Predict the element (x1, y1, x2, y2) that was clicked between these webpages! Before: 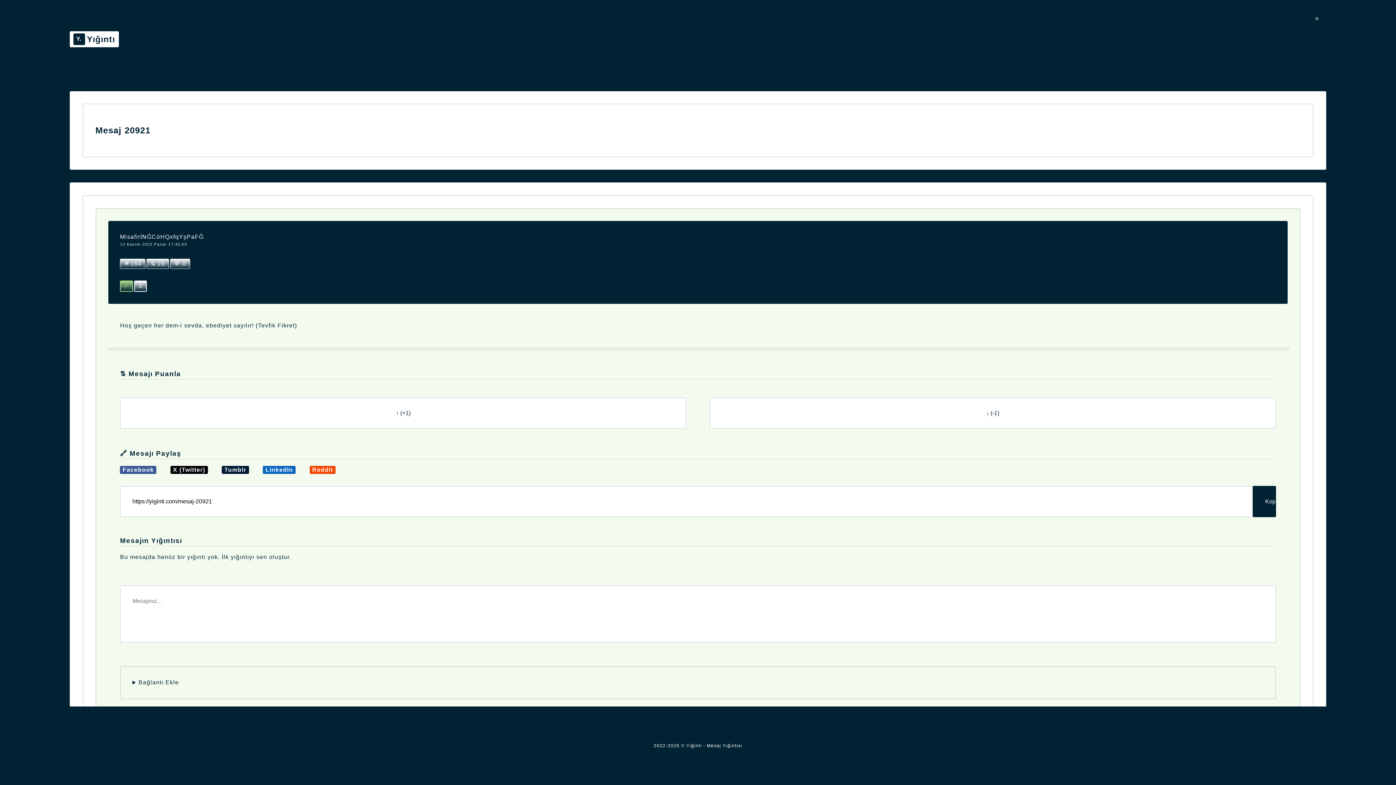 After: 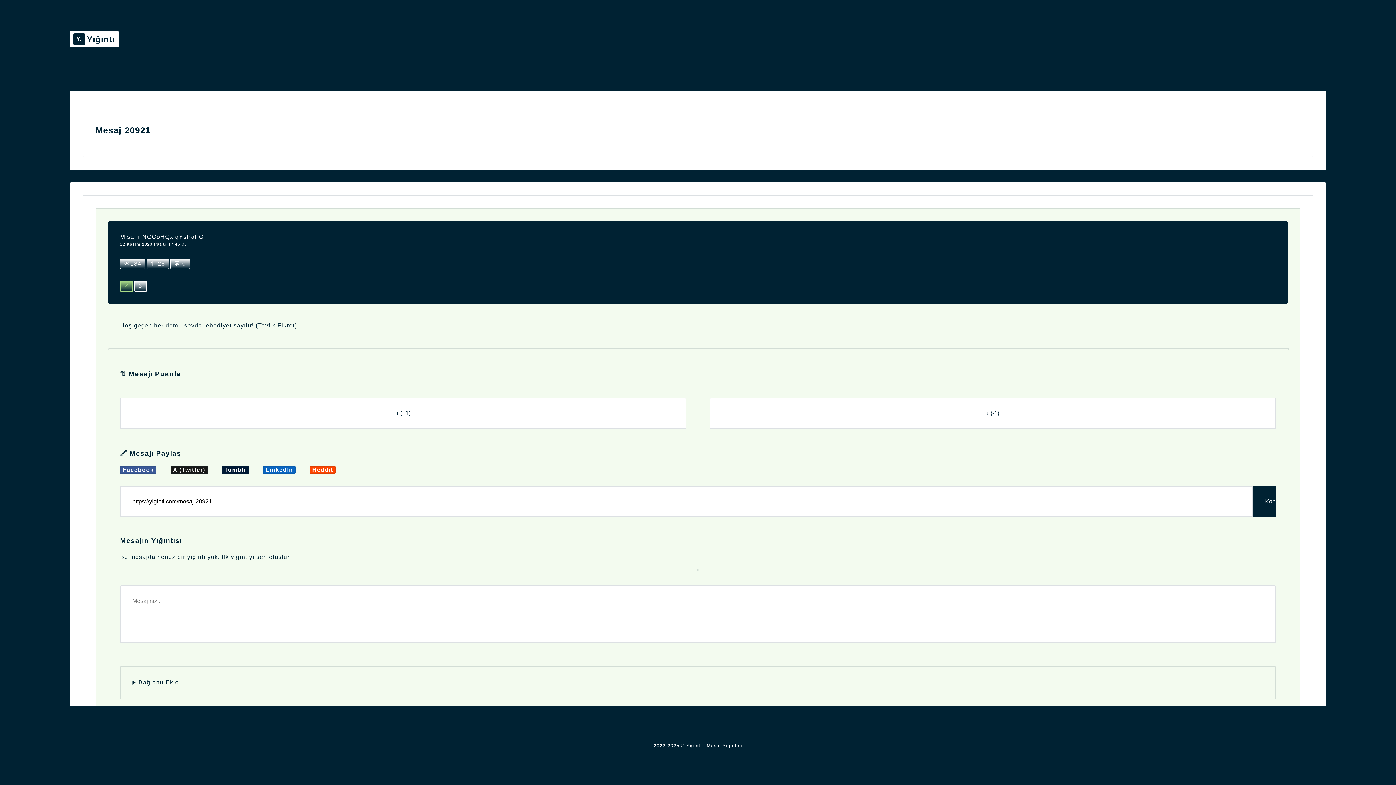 Action: label: X (Twitter) bbox: (170, 466, 207, 474)